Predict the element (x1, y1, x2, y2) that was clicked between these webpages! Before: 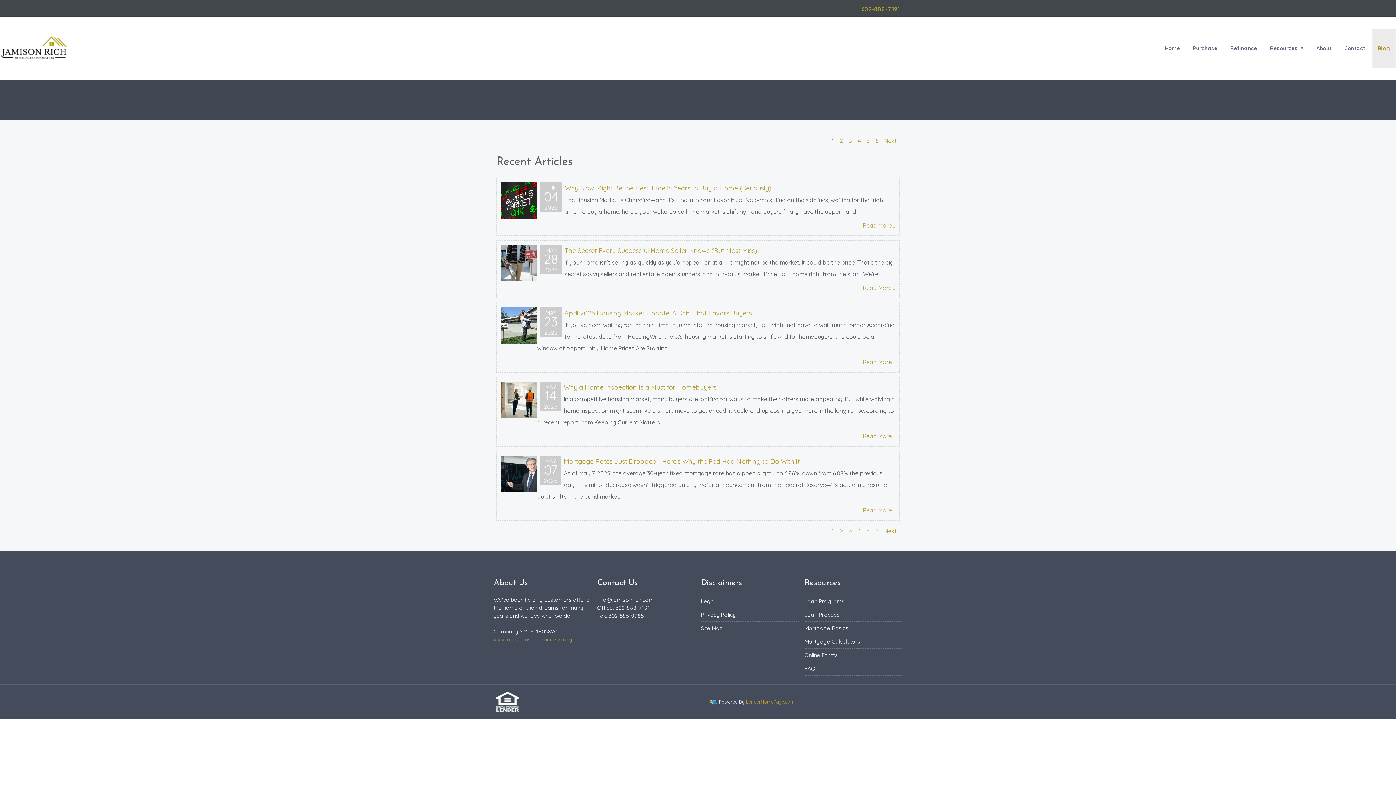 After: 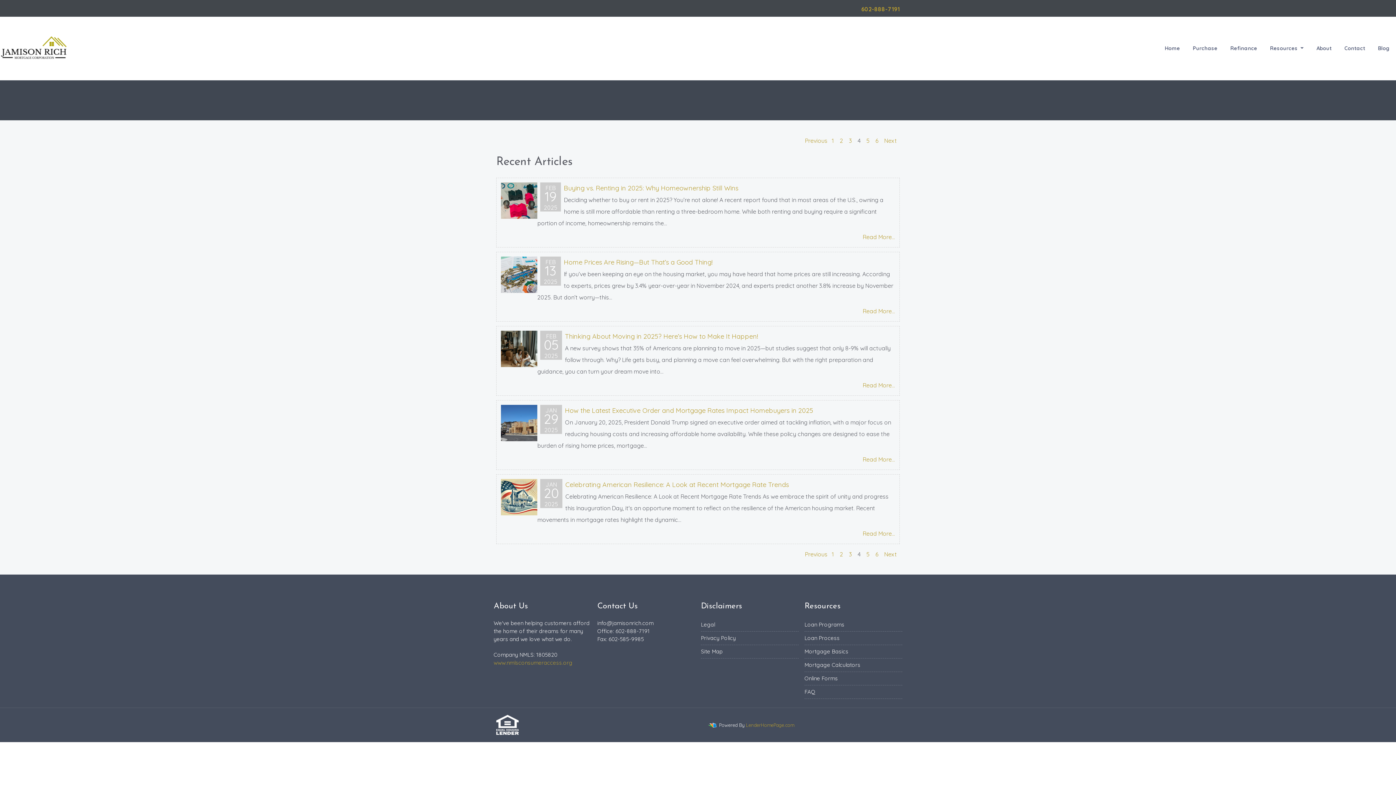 Action: label: 4 bbox: (857, 527, 860, 534)